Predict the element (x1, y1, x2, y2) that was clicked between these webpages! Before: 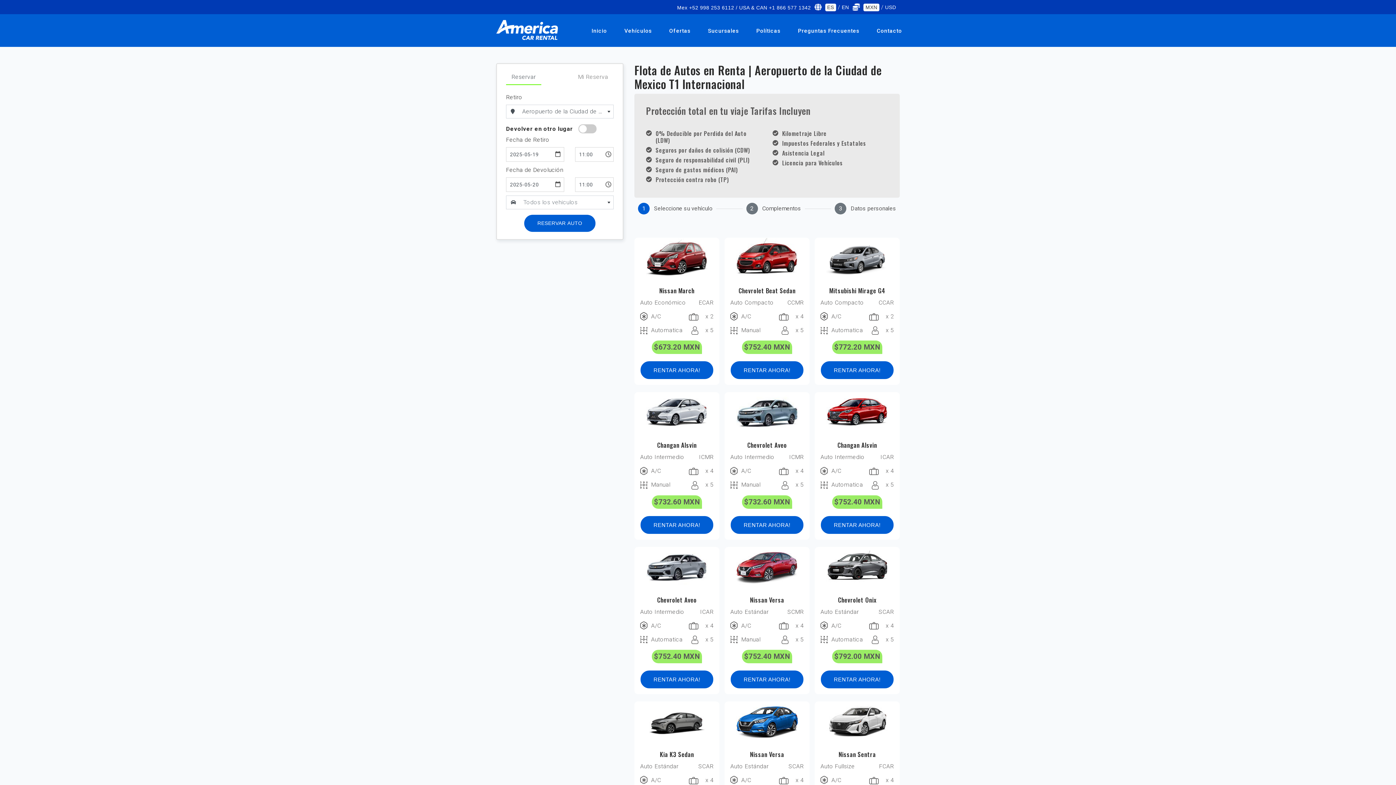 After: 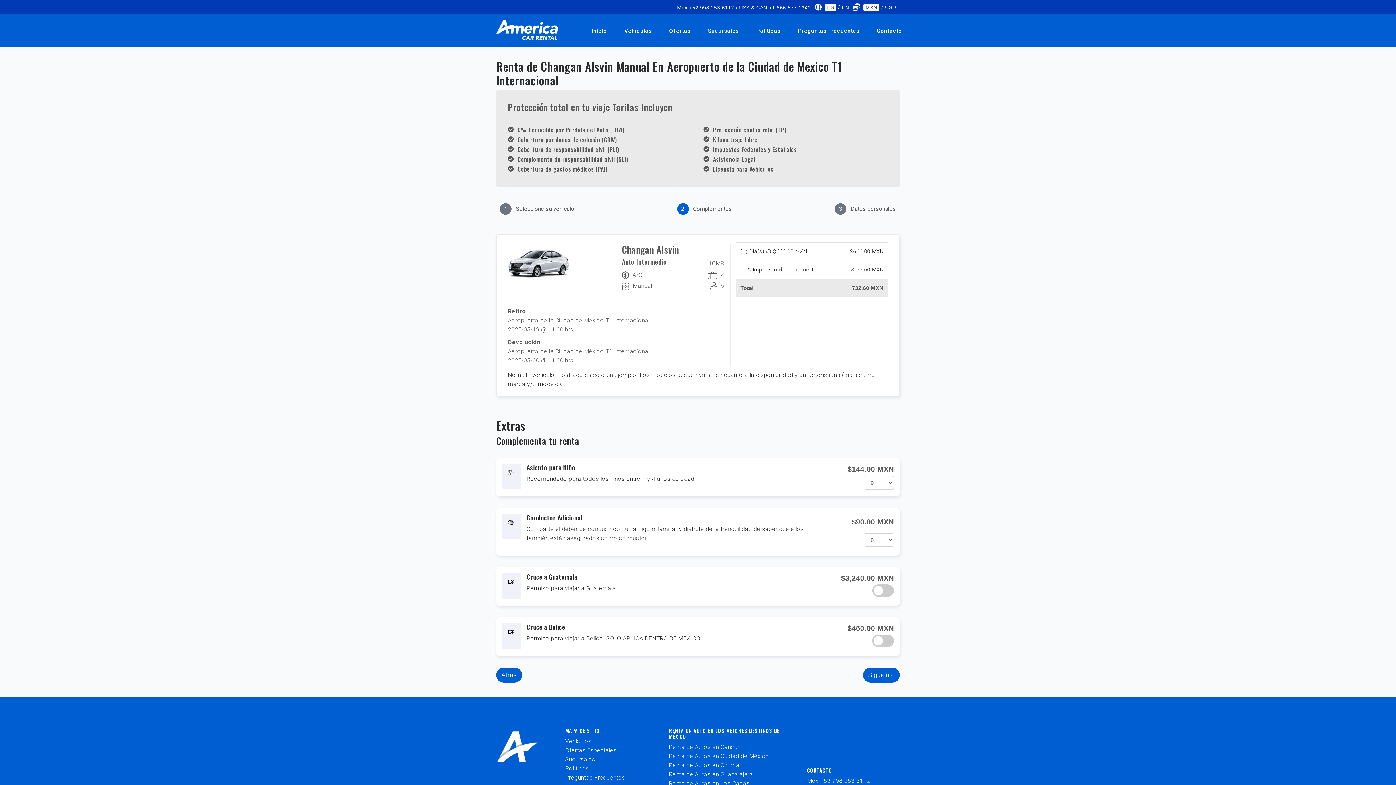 Action: bbox: (640, 516, 713, 534) label: RENTAR AHORA!